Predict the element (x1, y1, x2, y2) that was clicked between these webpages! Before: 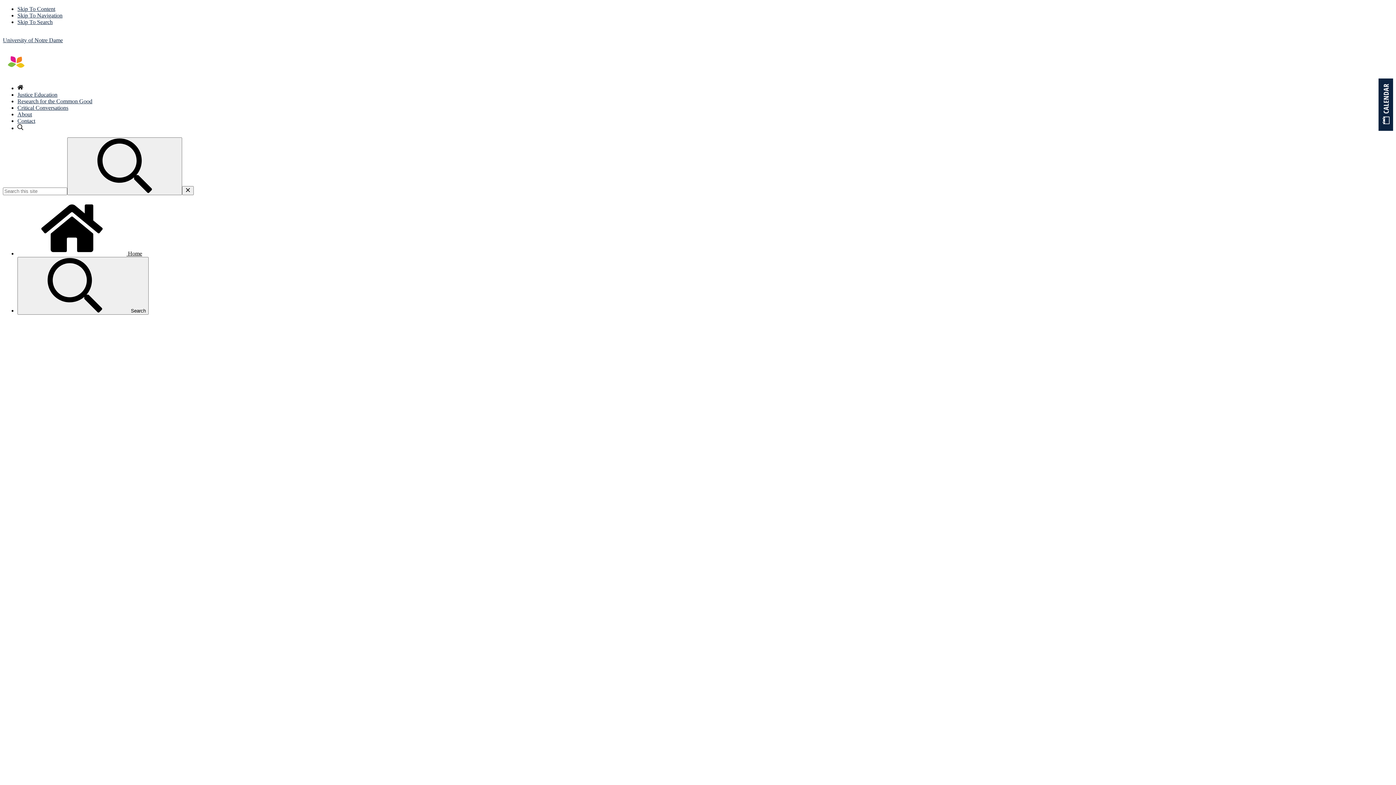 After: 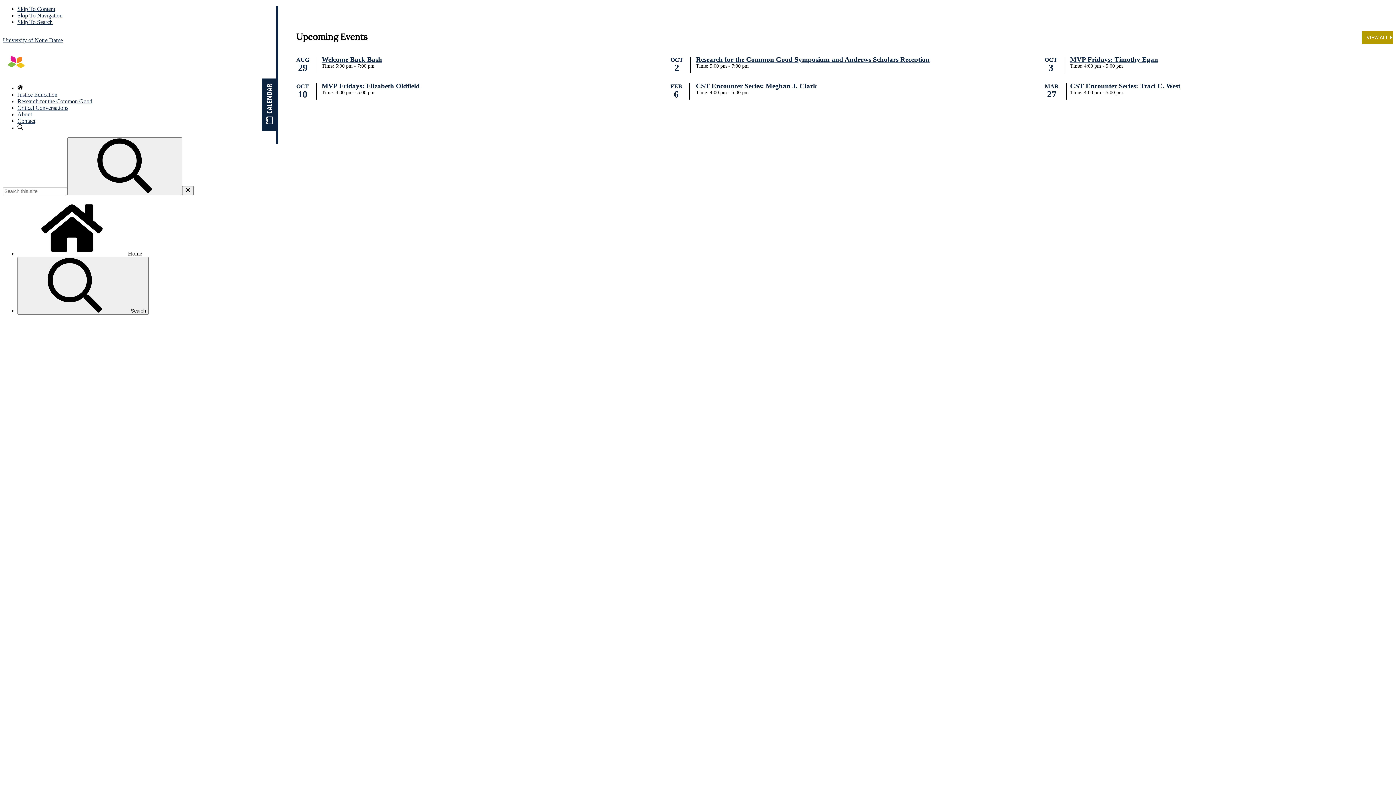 Action: bbox: (1378, 78, 1393, 132)